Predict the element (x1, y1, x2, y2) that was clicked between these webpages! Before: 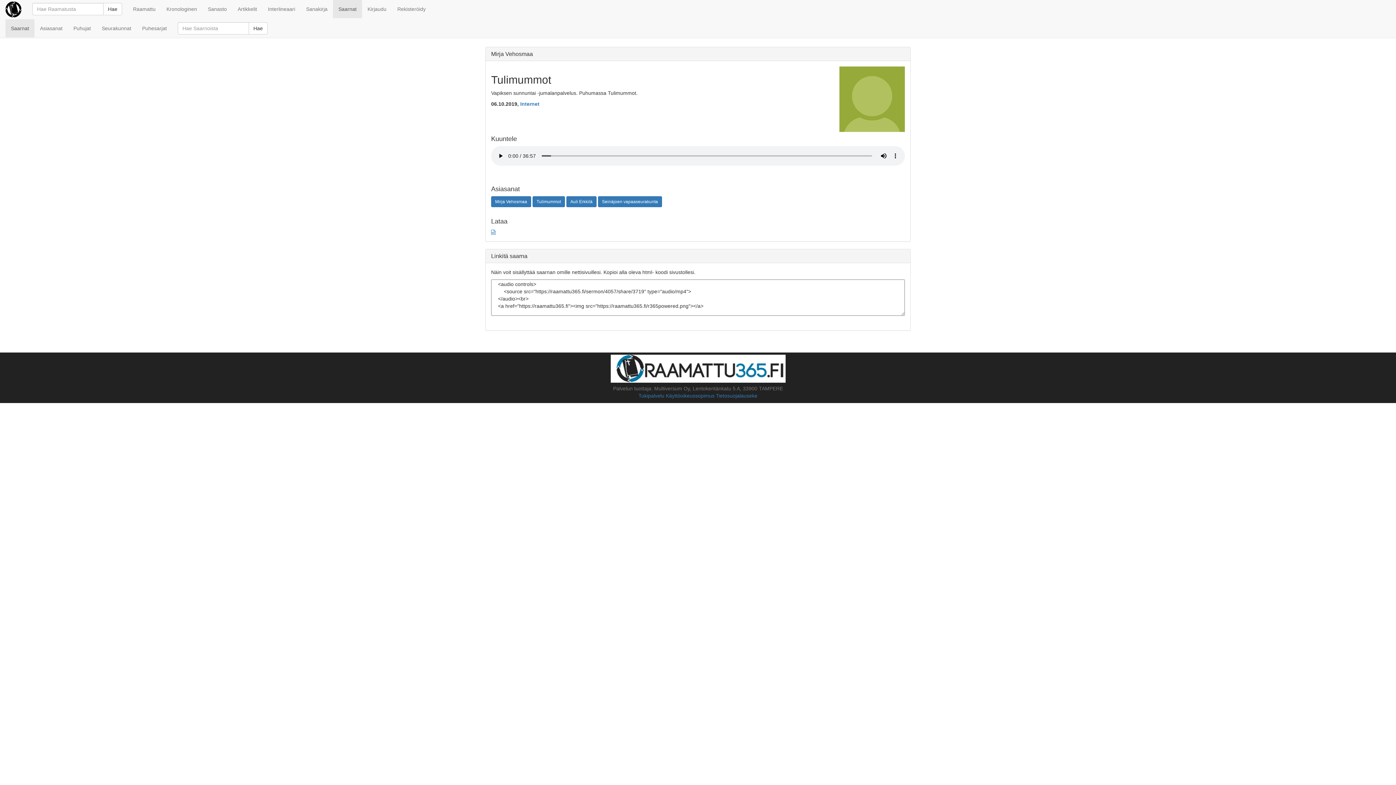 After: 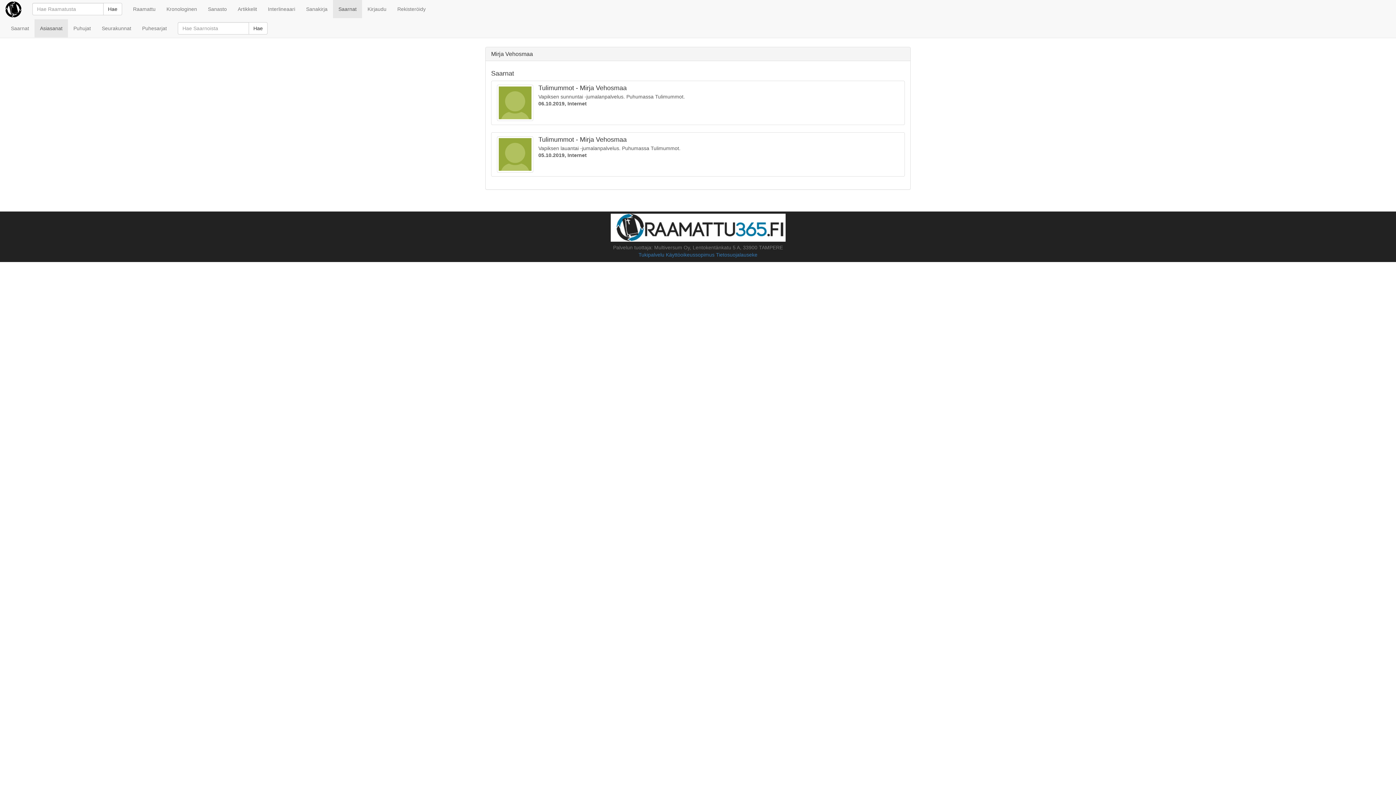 Action: label: Mirja Vehosmaa bbox: (491, 196, 531, 207)